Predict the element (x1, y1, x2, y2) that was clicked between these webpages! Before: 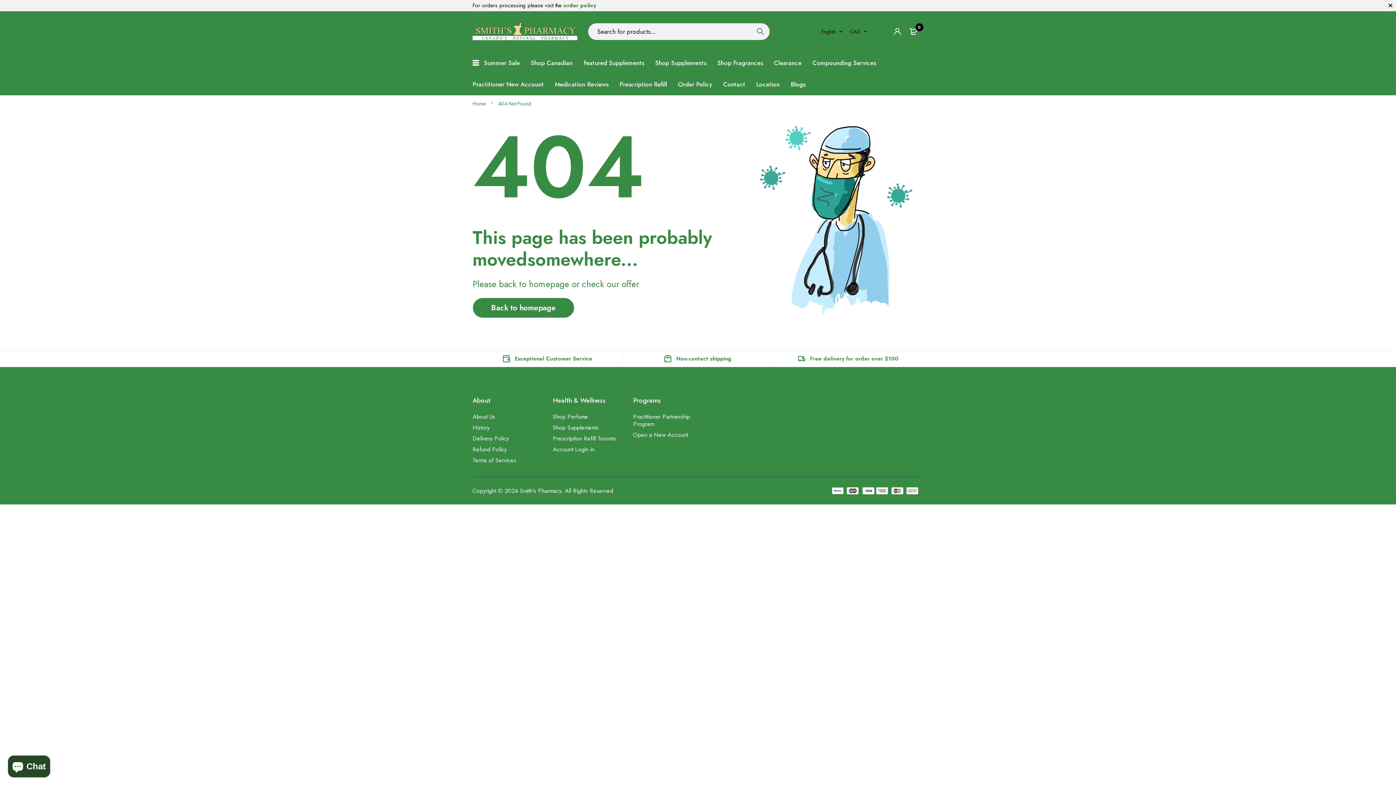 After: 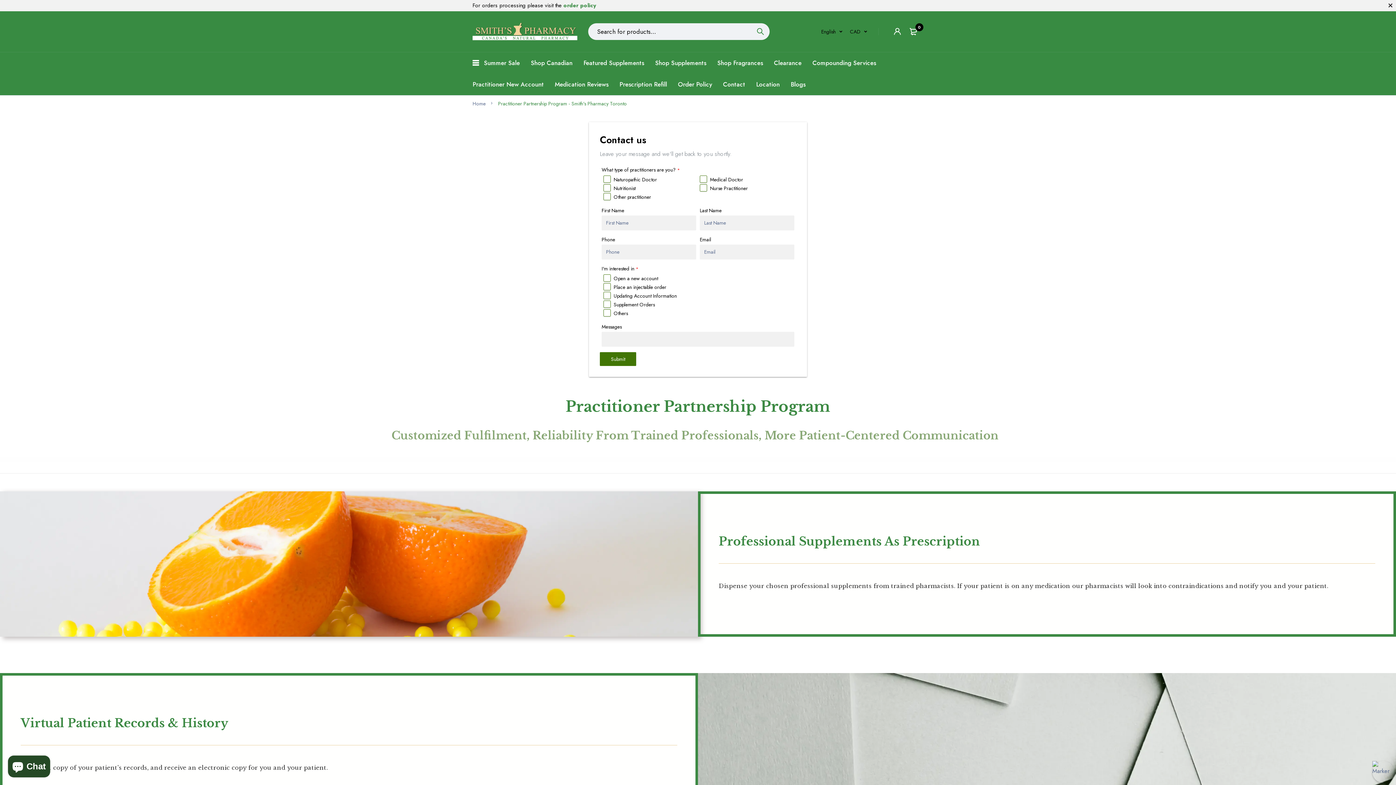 Action: bbox: (633, 411, 708, 429) label: Practitioner Partnership Program